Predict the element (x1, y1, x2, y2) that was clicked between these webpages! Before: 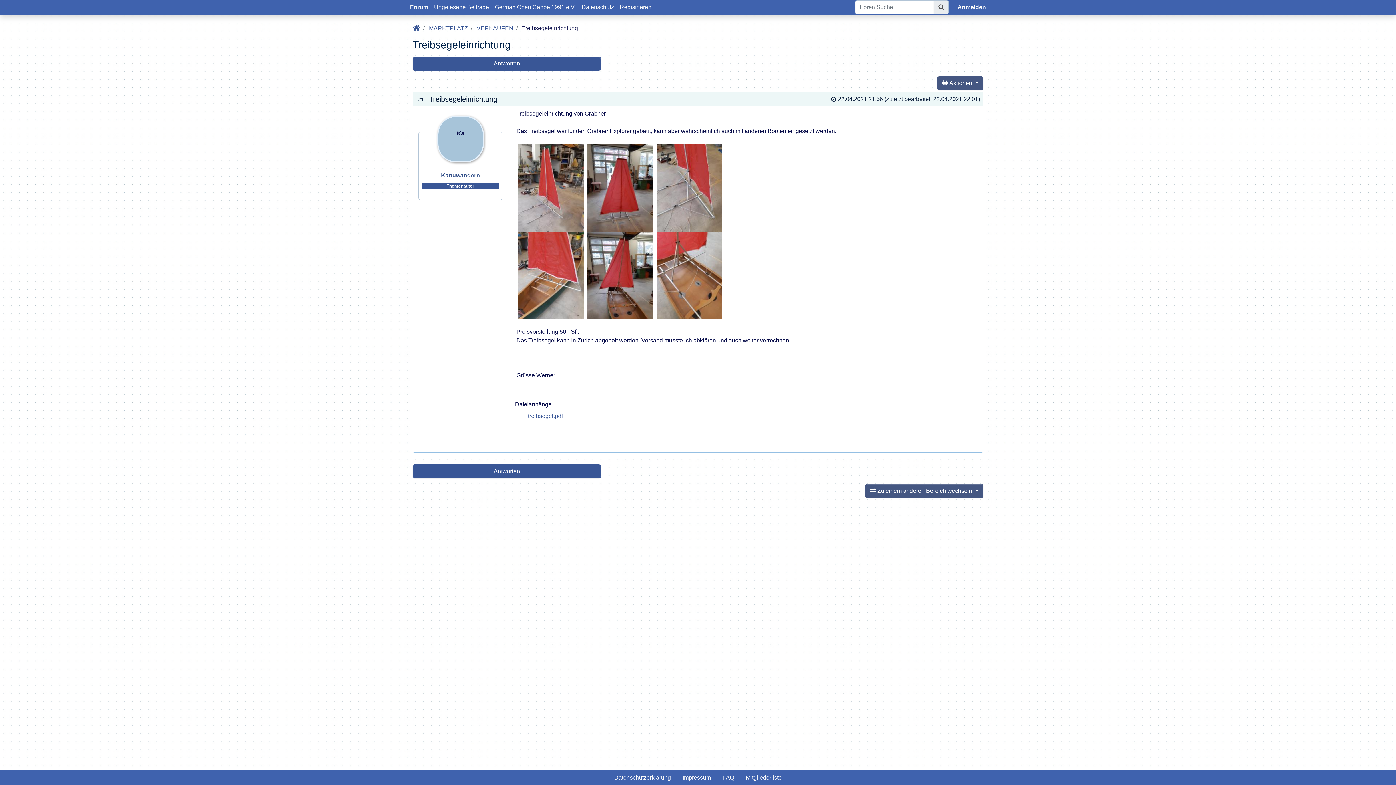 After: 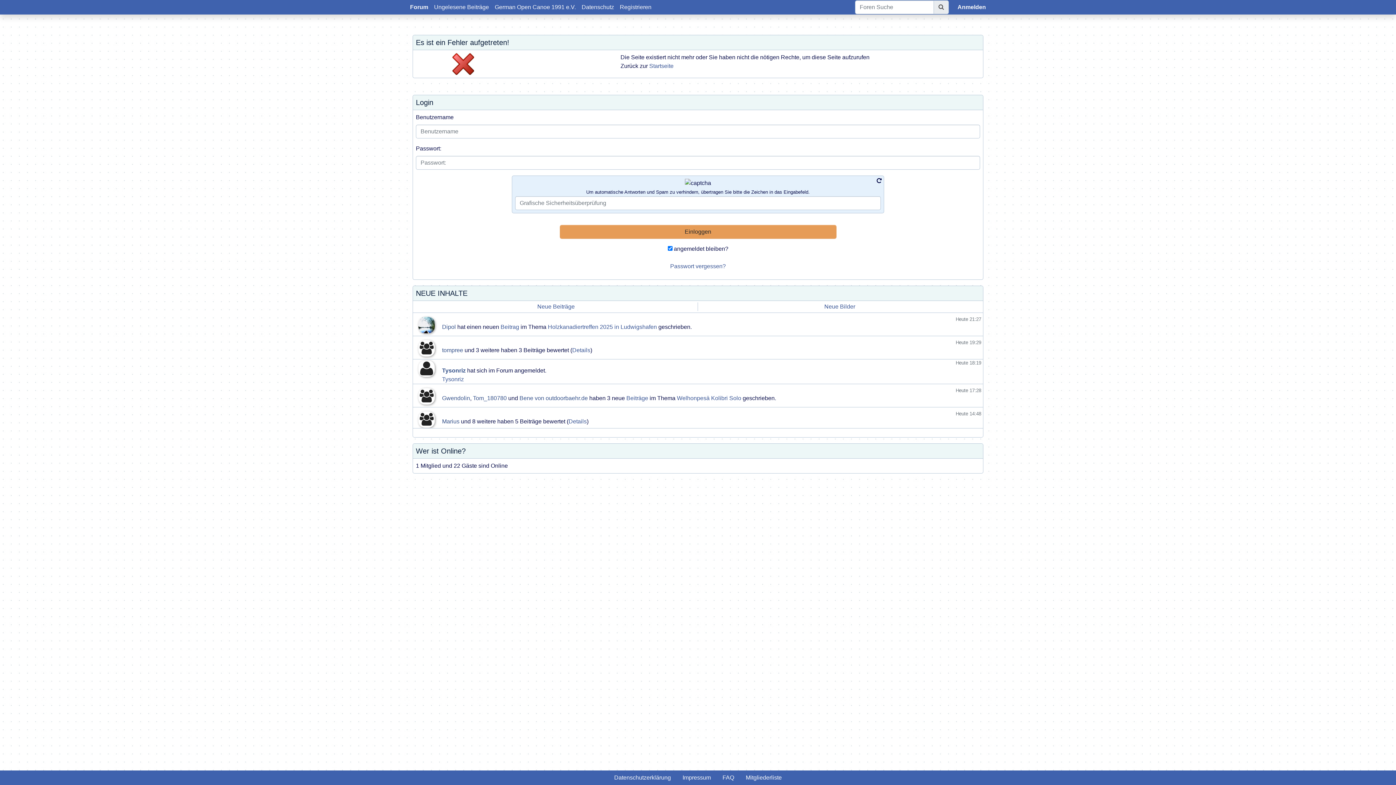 Action: bbox: (740, 770, 787, 785) label: Mitgliederliste